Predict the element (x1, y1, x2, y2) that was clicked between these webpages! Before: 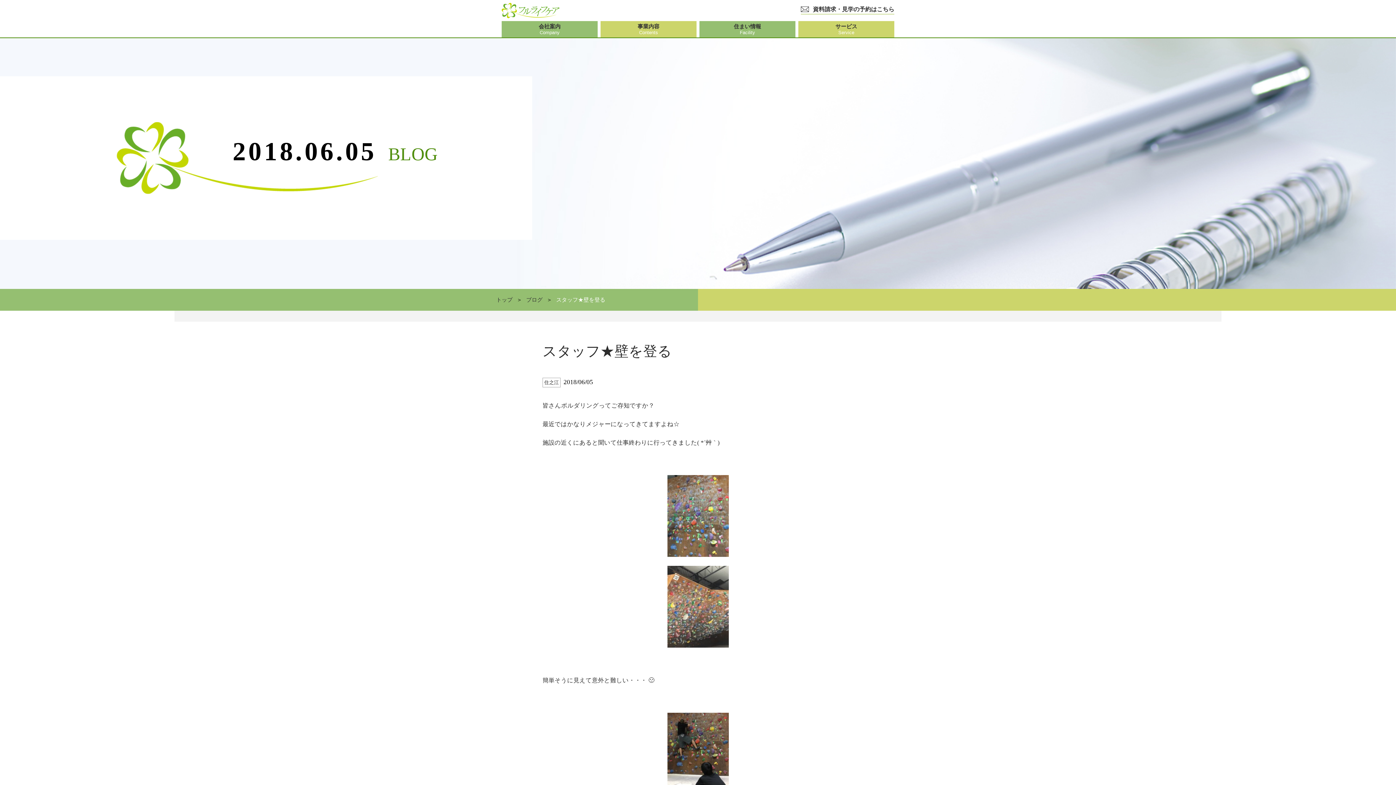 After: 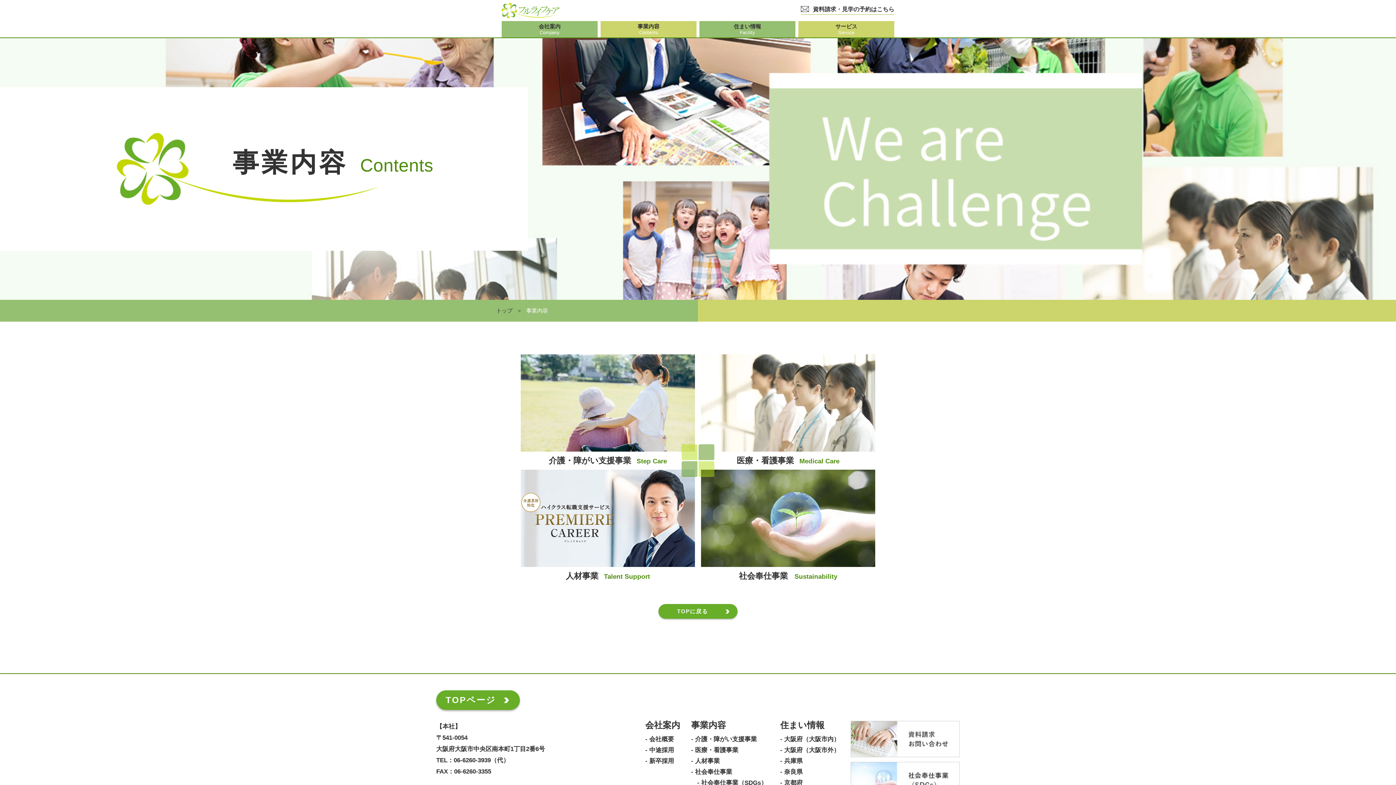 Action: label: 事業内容
Contents bbox: (600, 21, 696, 37)